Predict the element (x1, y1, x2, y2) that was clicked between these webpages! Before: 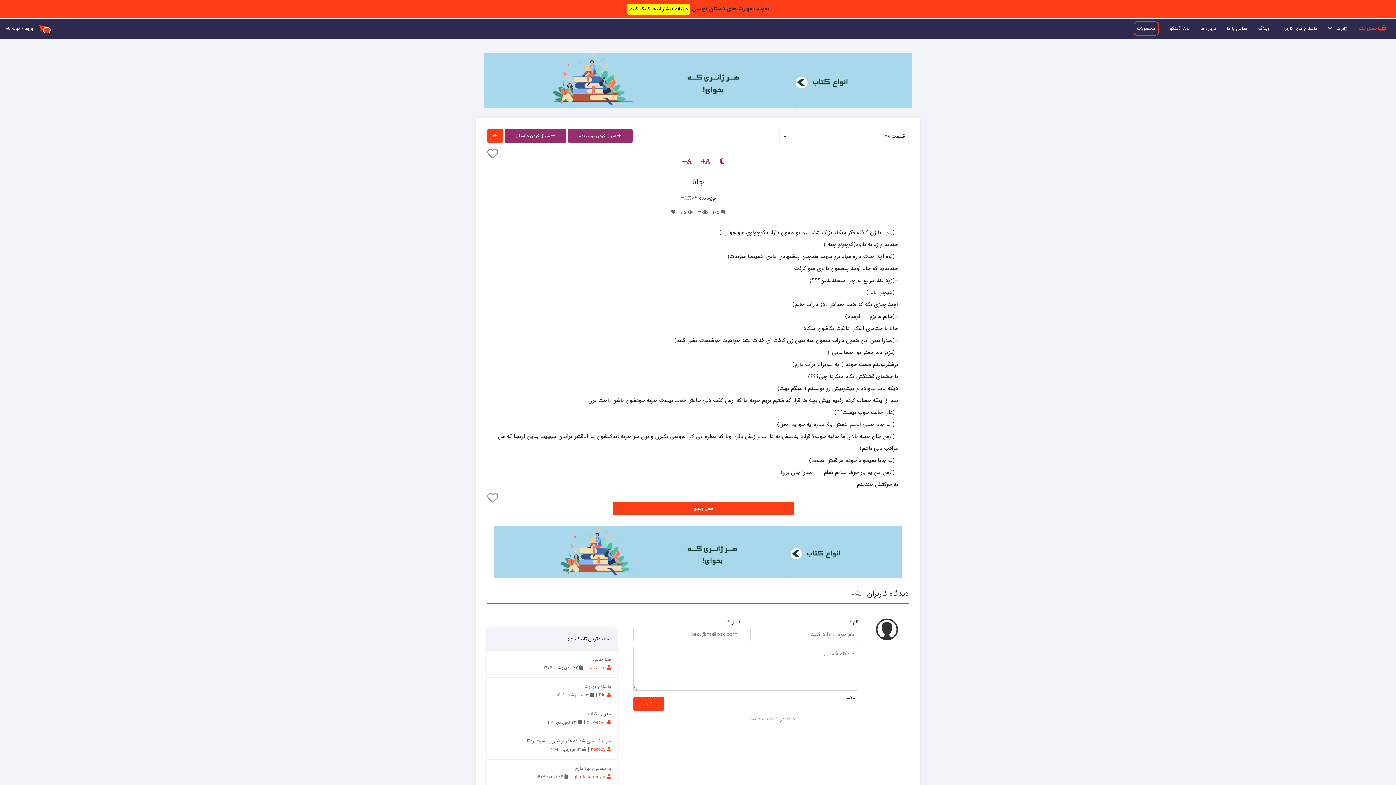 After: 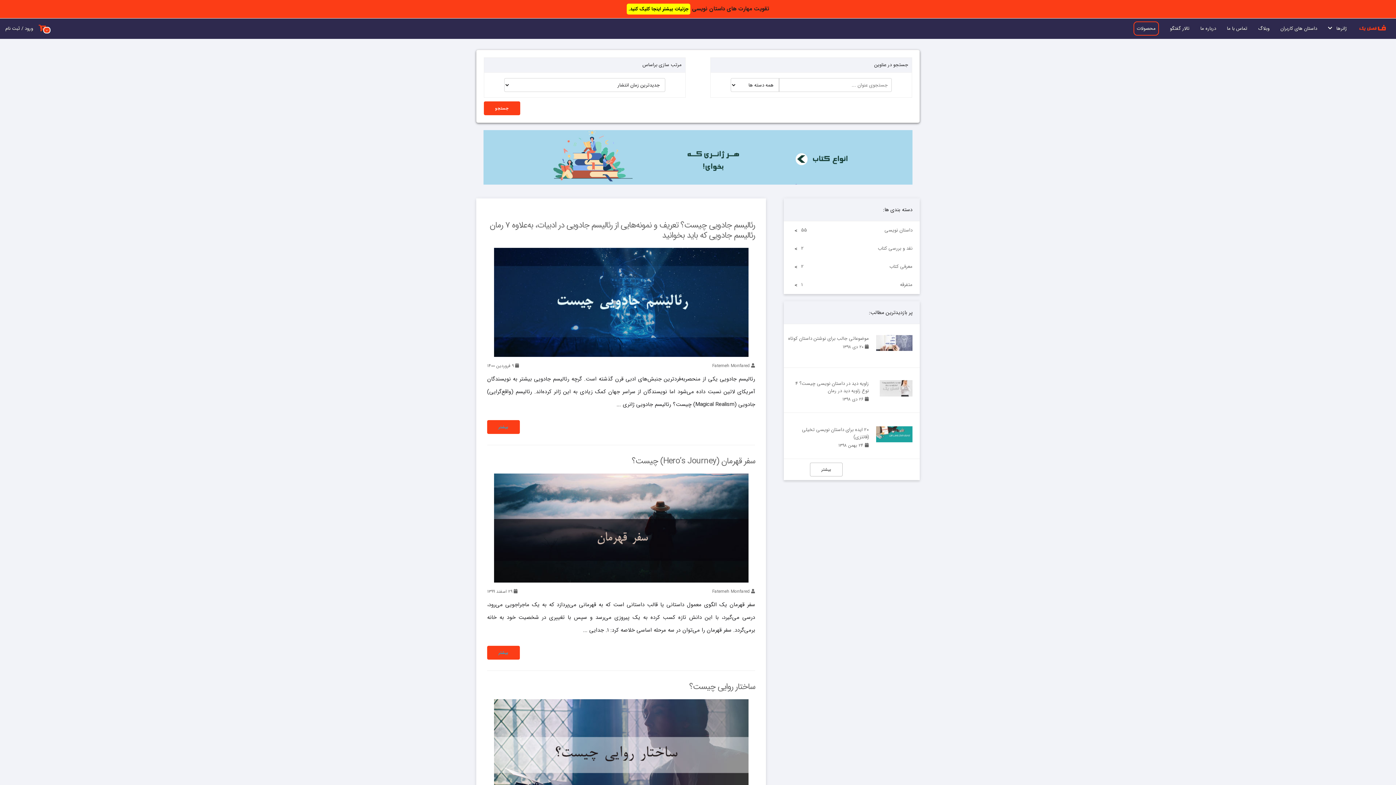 Action: label: وبلاگ bbox: (1258, 24, 1269, 32)